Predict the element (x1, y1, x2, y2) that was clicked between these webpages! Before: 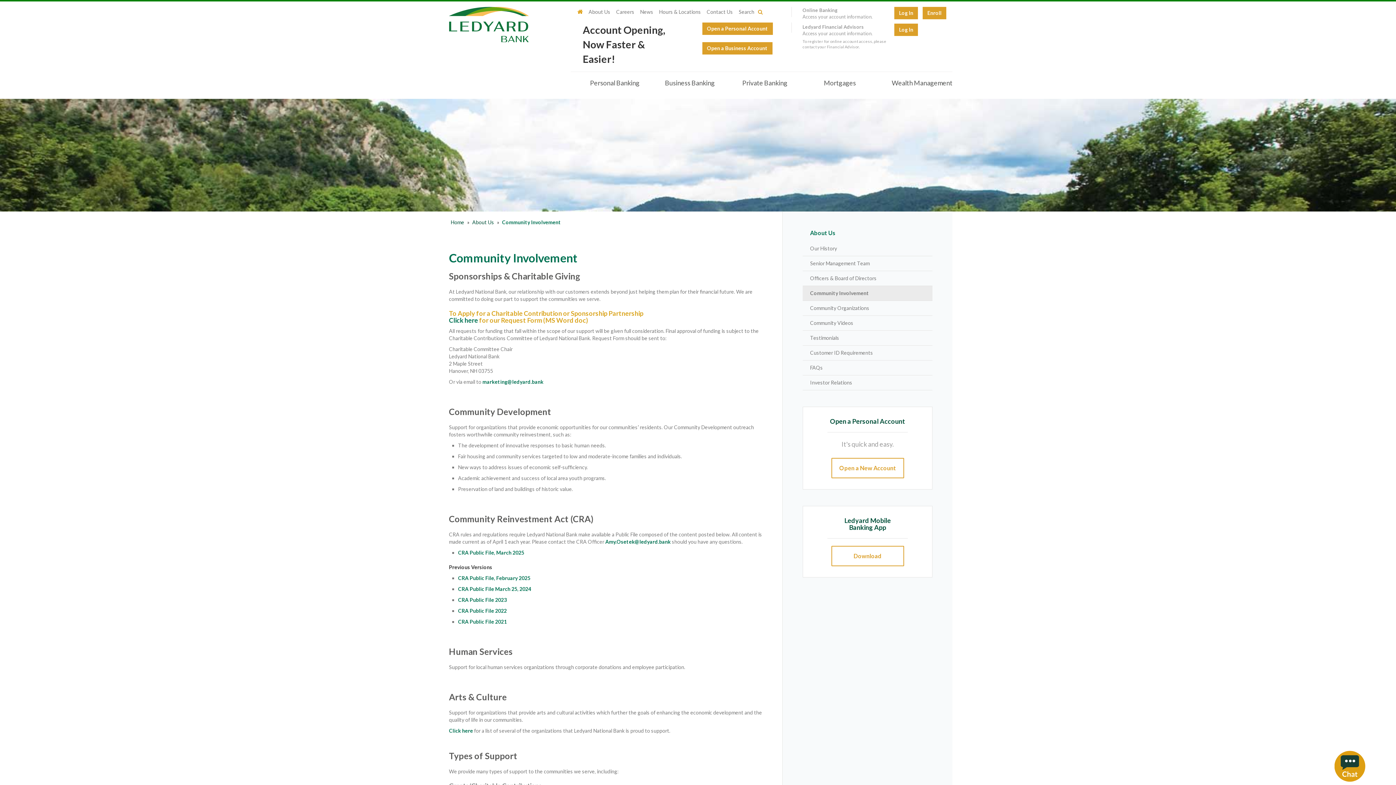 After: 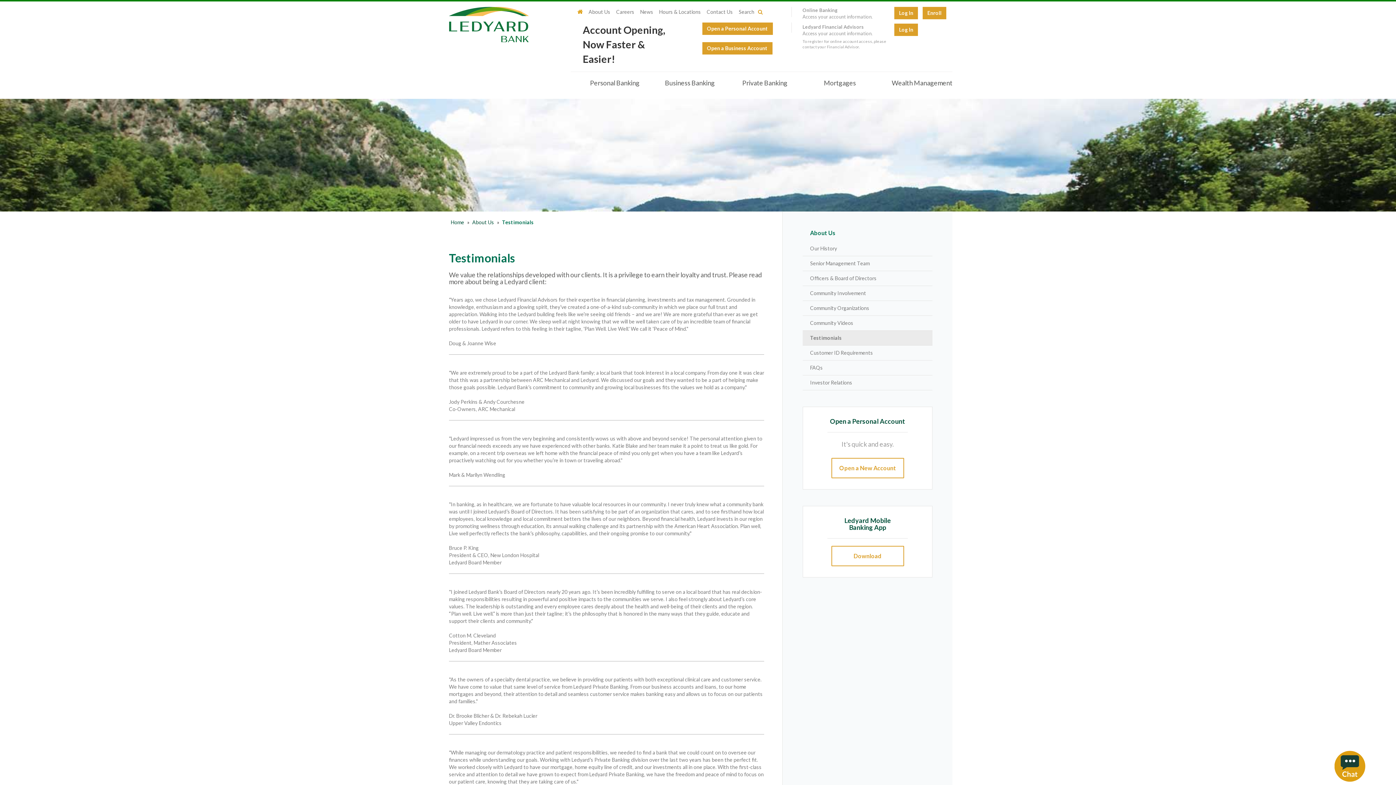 Action: bbox: (803, 330, 932, 345) label: Testimonials